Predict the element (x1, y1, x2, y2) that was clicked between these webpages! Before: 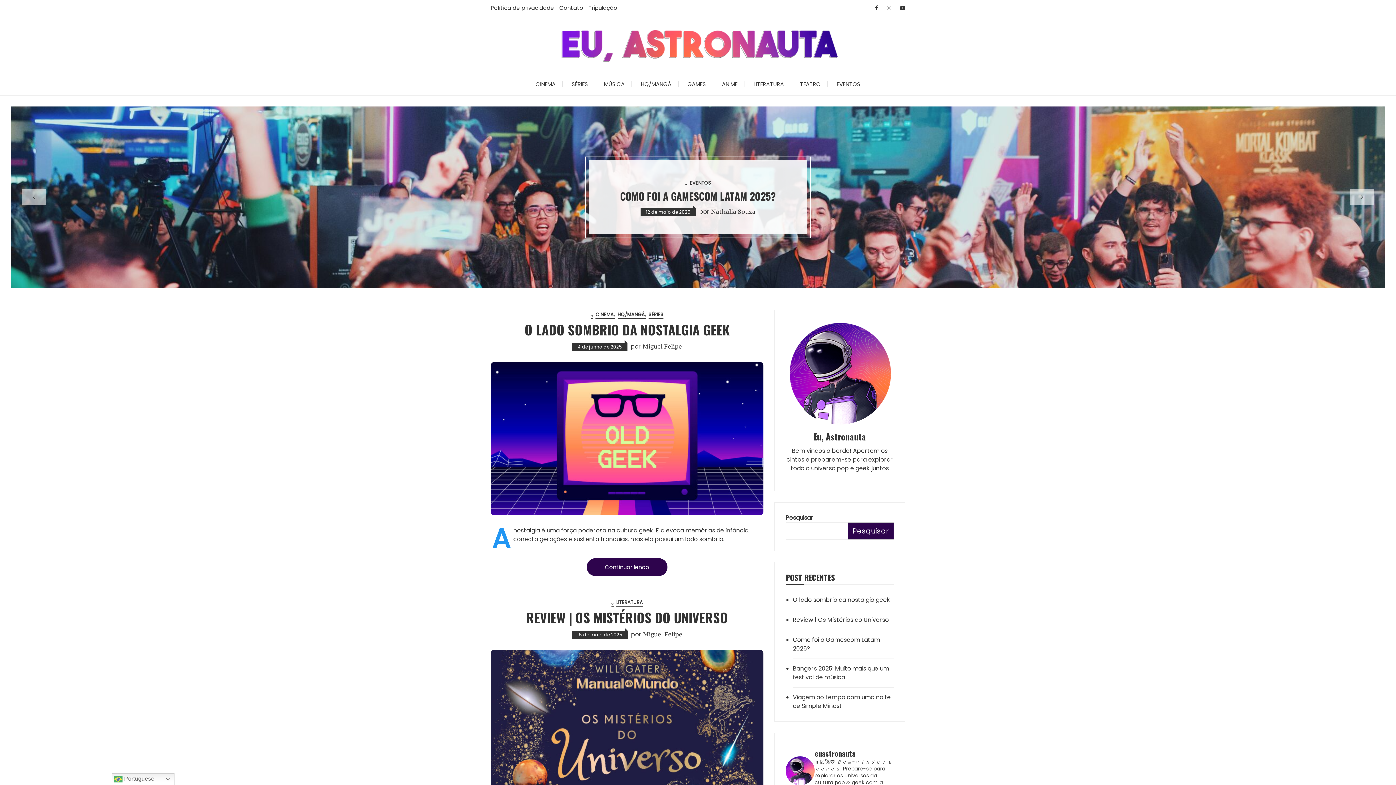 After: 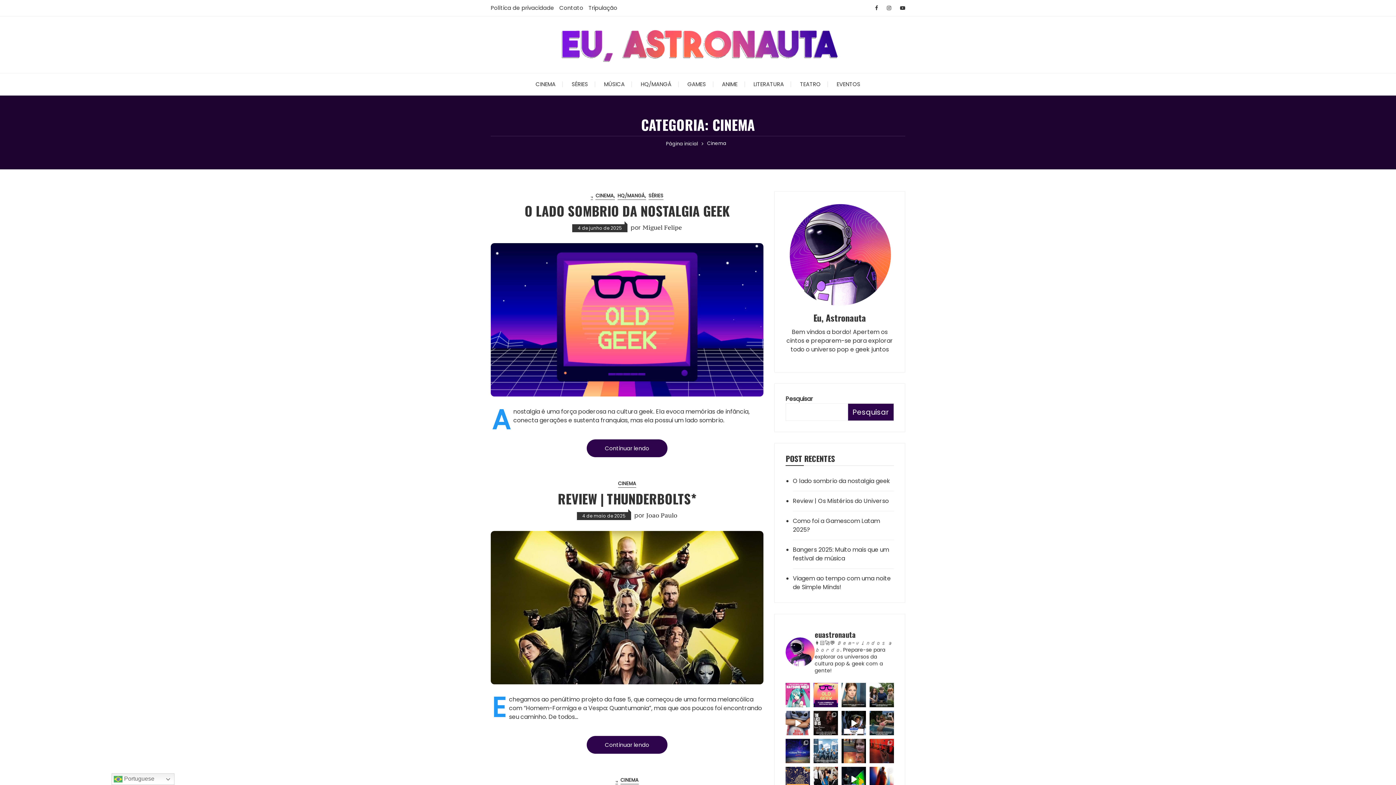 Action: bbox: (528, 73, 563, 95) label: CINEMA